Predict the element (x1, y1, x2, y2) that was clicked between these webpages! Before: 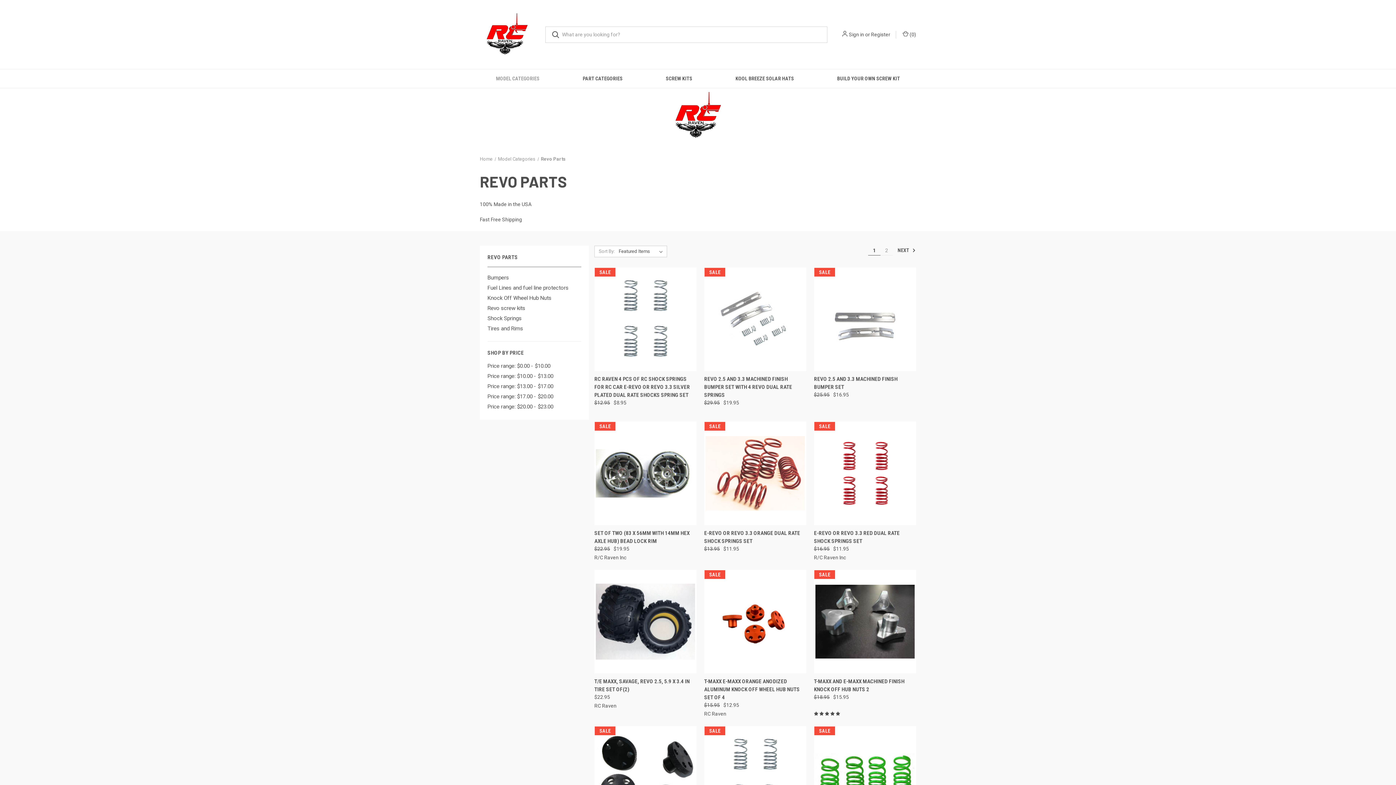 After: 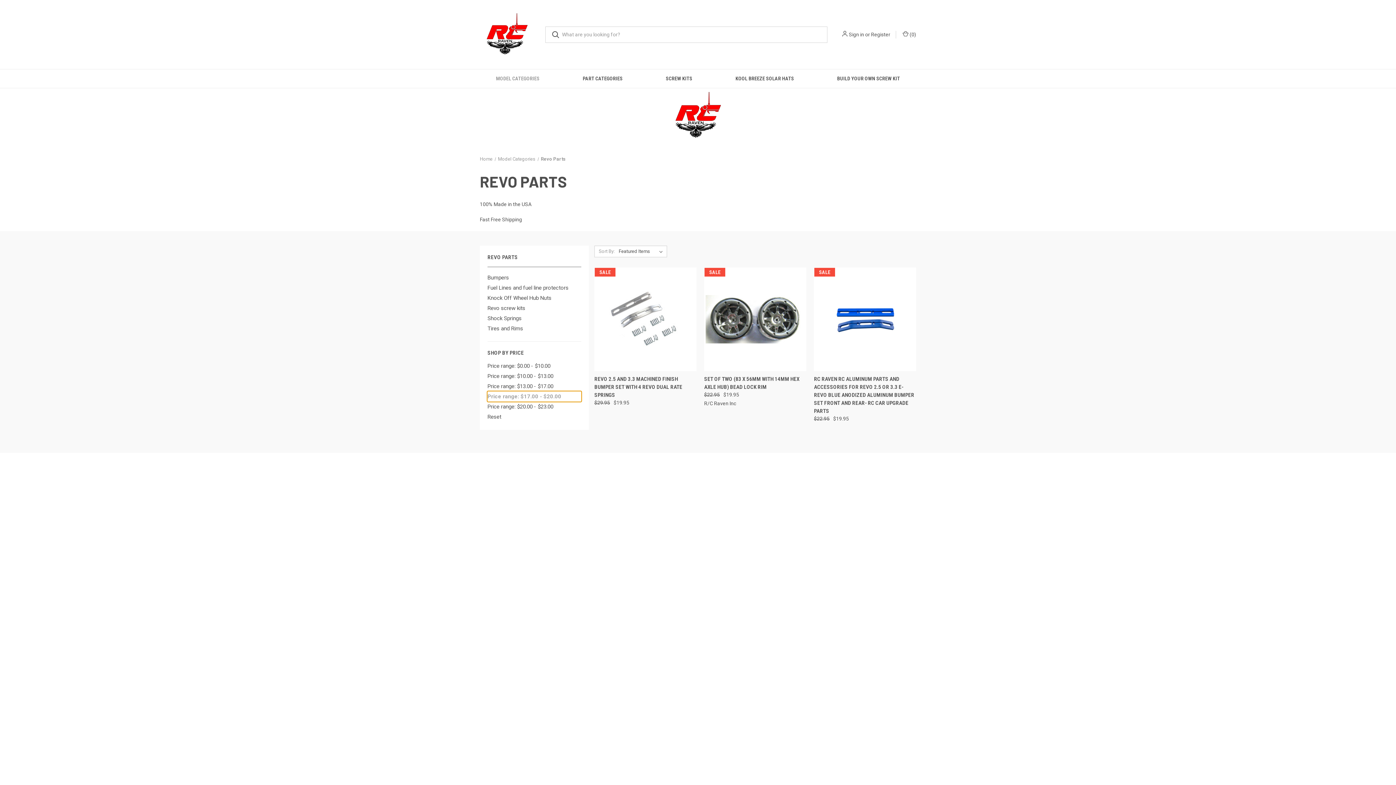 Action: bbox: (487, 391, 581, 401) label: Price range: $17.00 - $20.00